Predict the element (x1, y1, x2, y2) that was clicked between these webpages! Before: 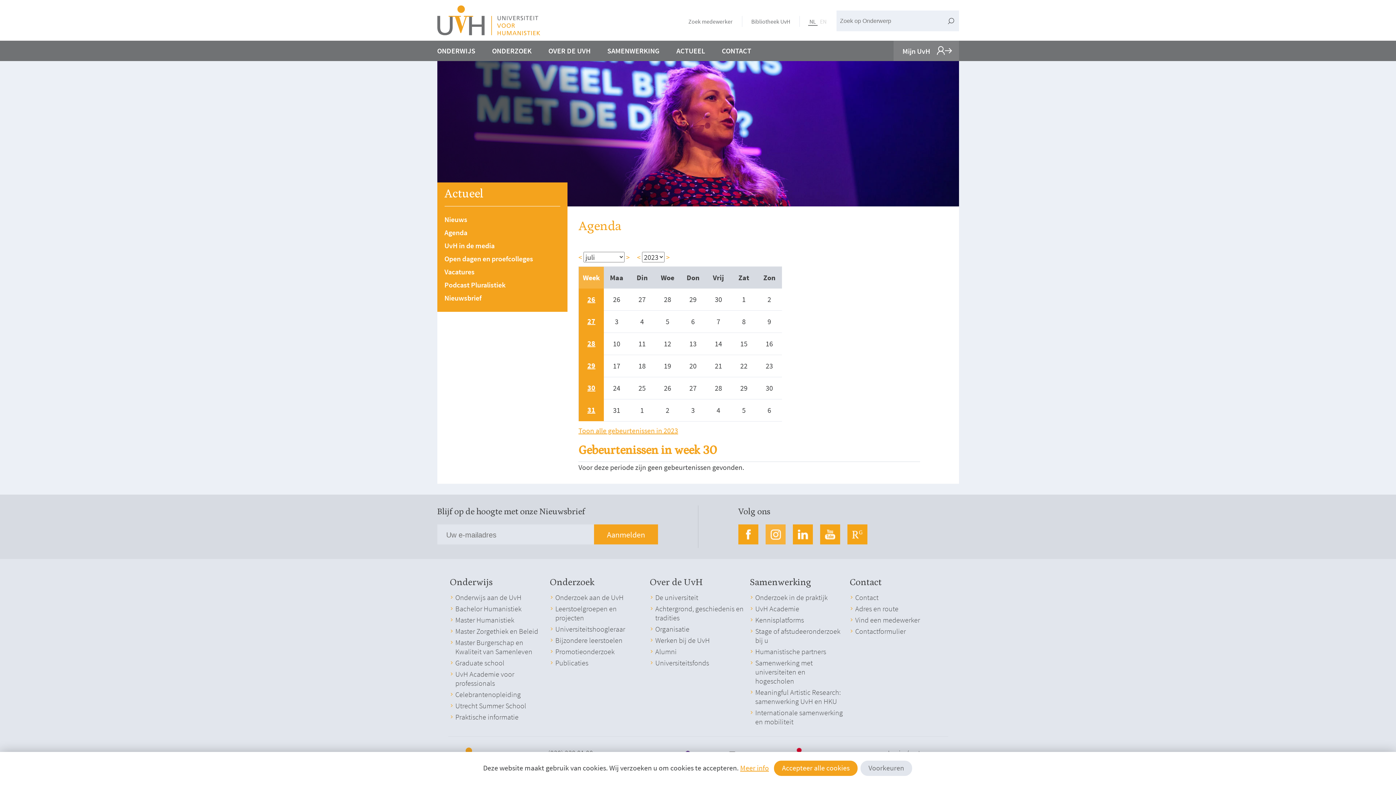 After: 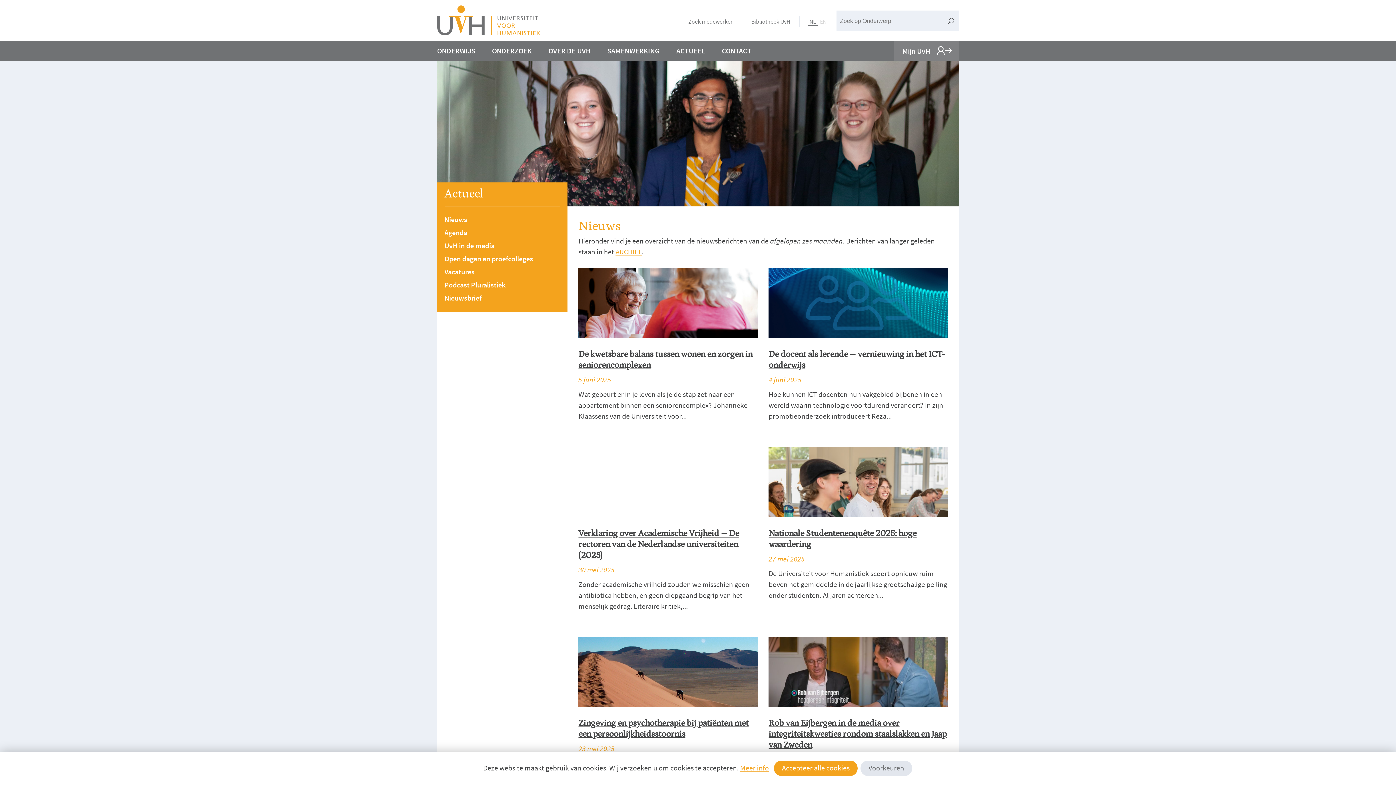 Action: bbox: (671, 40, 710, 61) label: ACTUEEL